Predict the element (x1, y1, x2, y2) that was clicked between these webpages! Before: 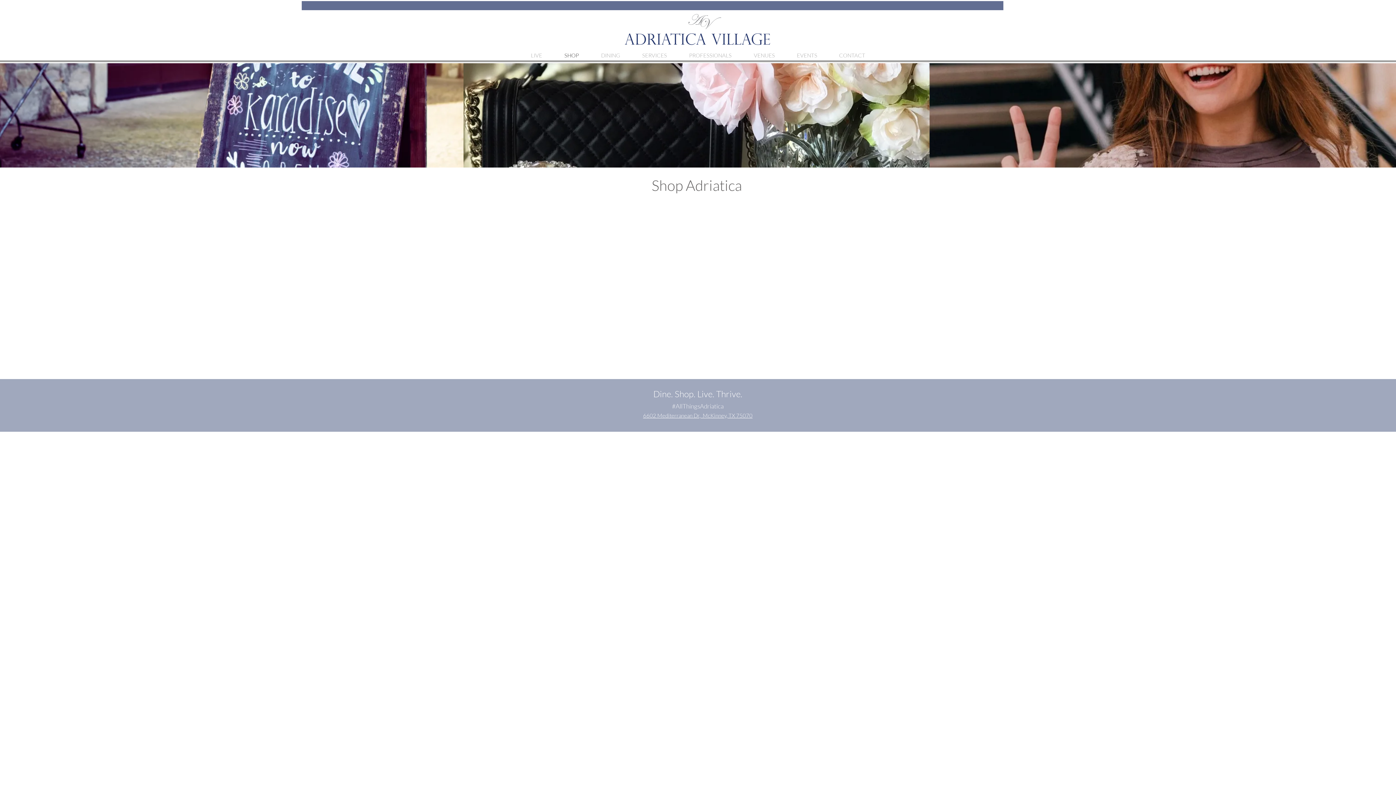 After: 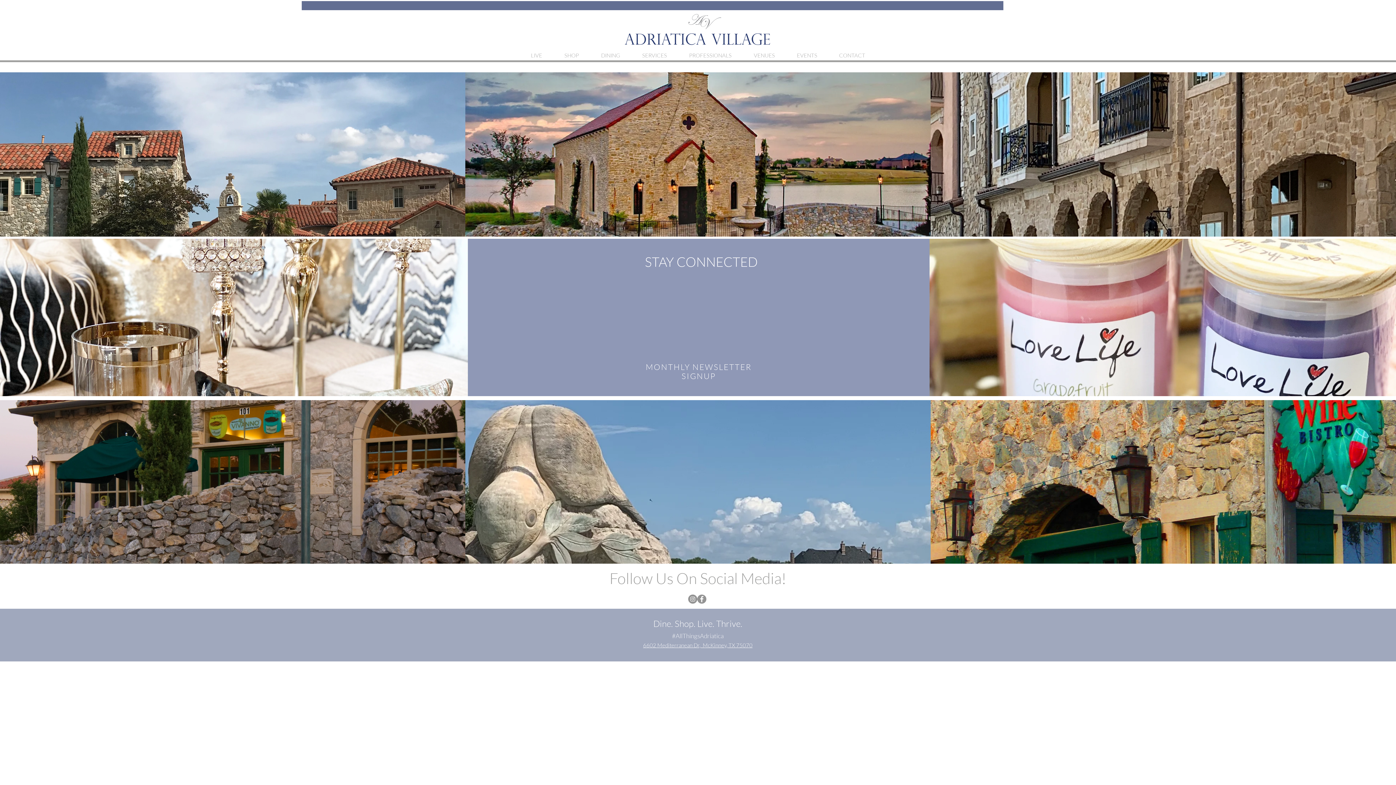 Action: bbox: (624, 13, 772, 46)